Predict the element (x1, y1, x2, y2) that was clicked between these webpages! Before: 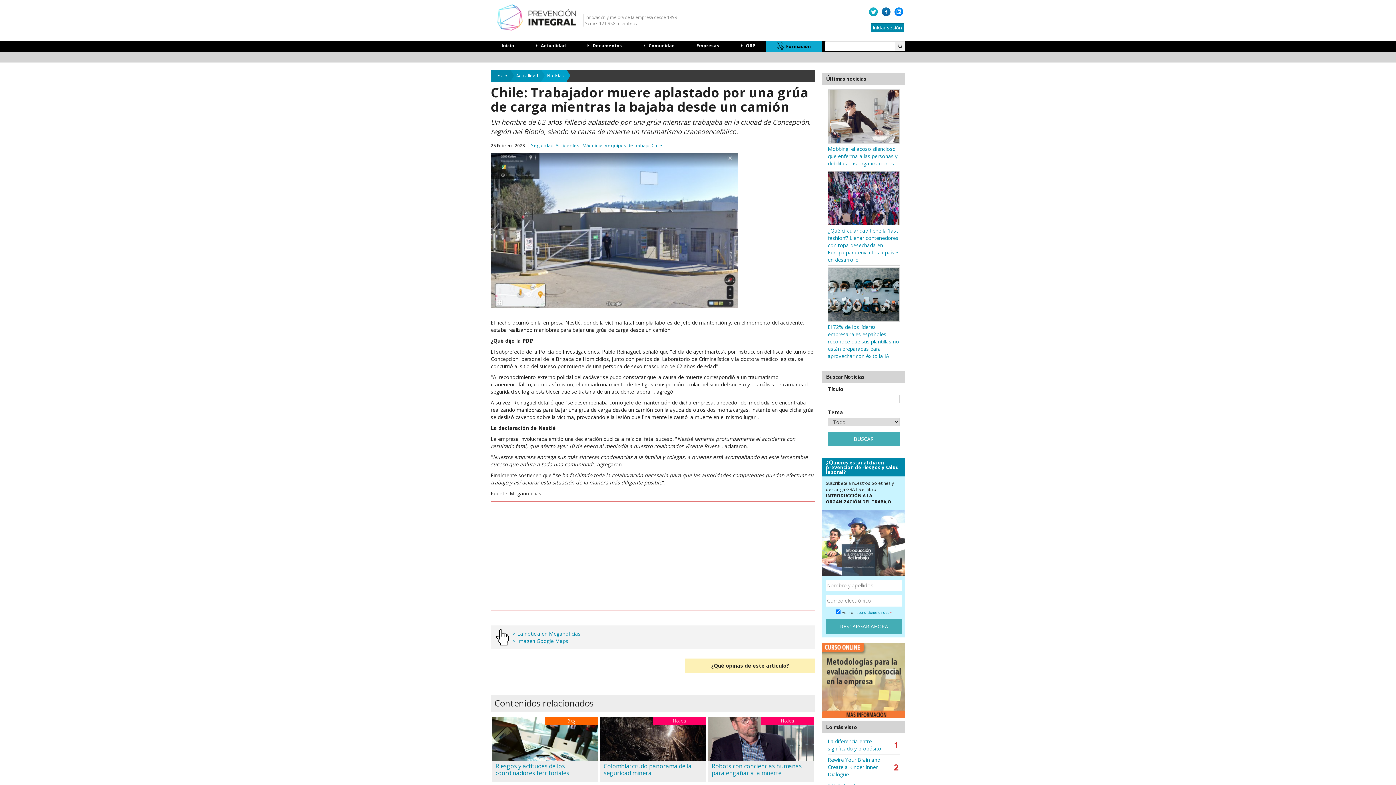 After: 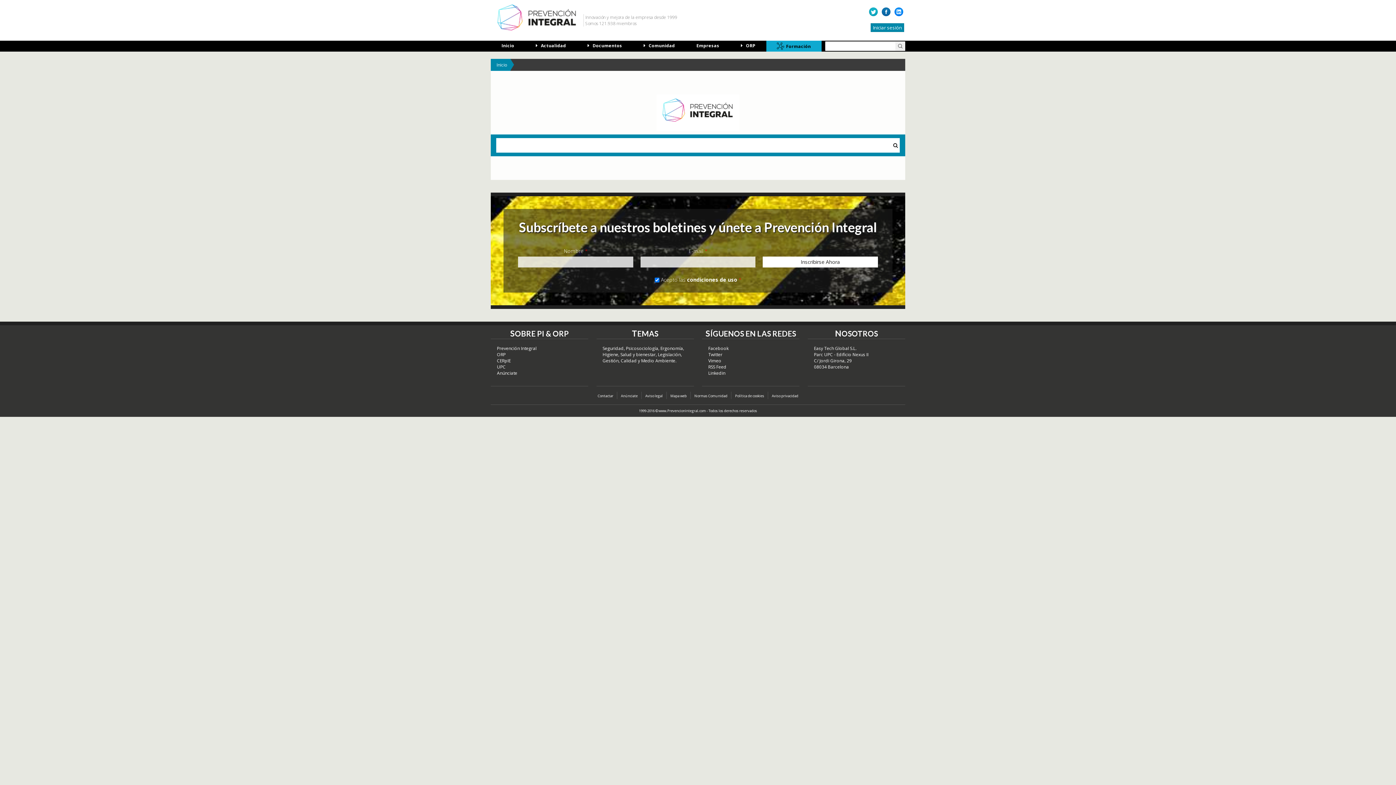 Action: bbox: (531, 142, 555, 148) label: Seguridad